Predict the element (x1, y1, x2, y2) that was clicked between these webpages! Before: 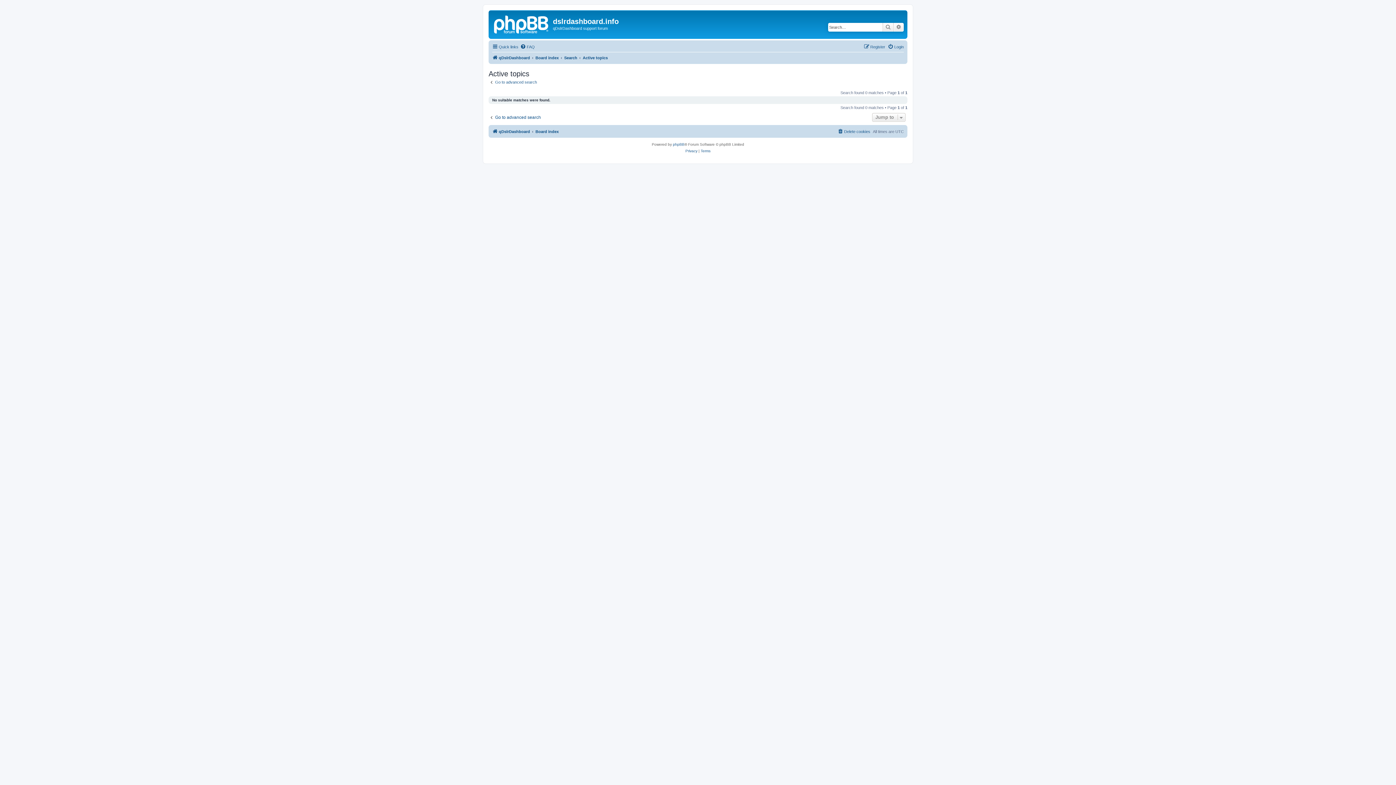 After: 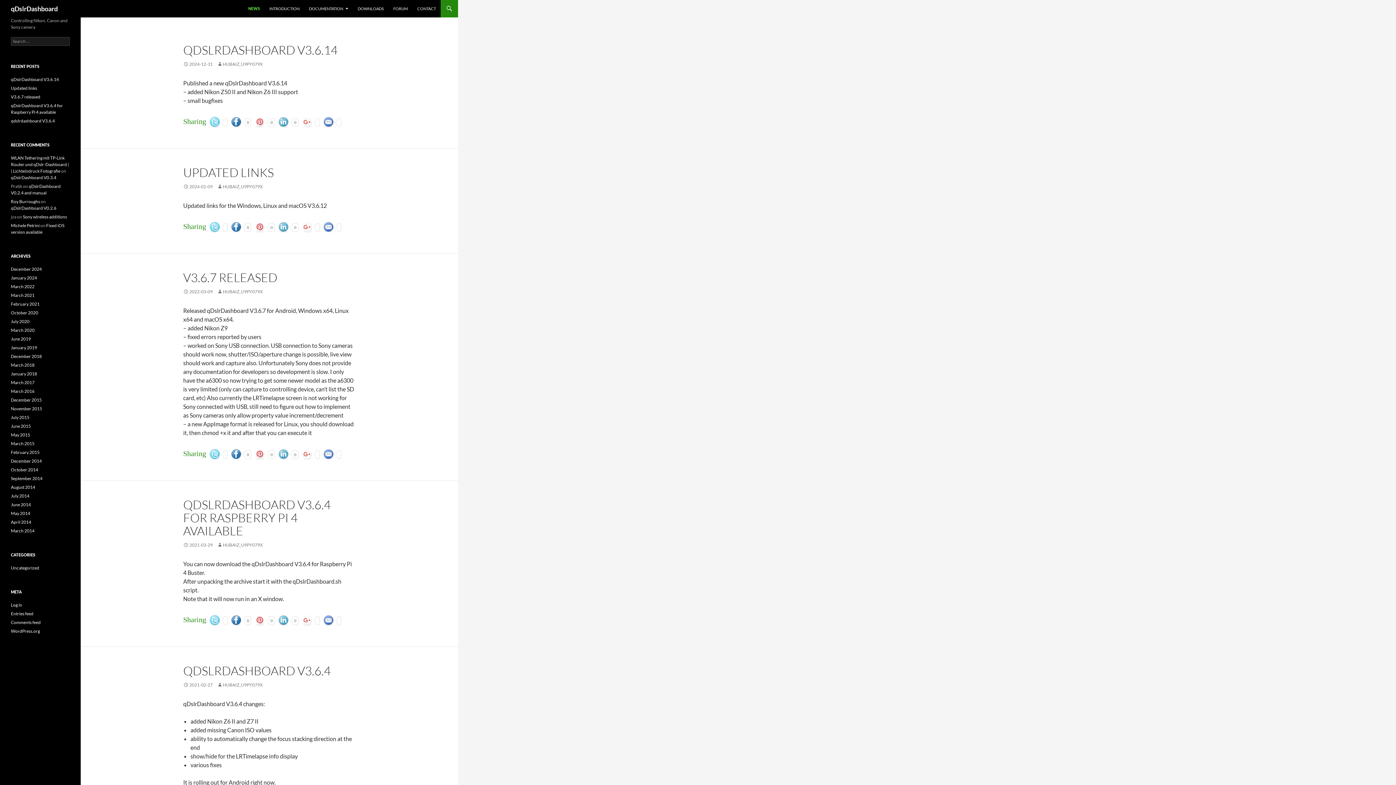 Action: bbox: (492, 53, 530, 62) label: qDslrDashboard